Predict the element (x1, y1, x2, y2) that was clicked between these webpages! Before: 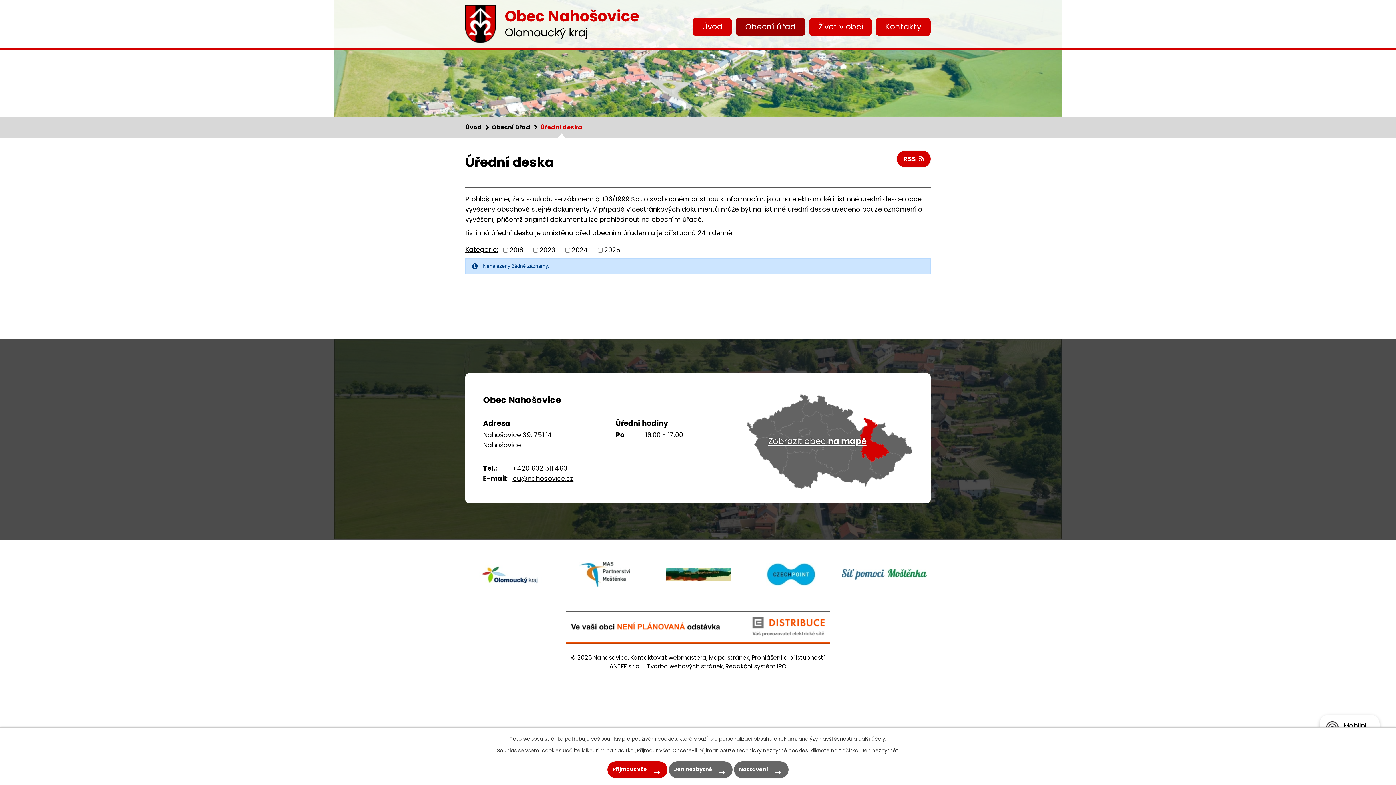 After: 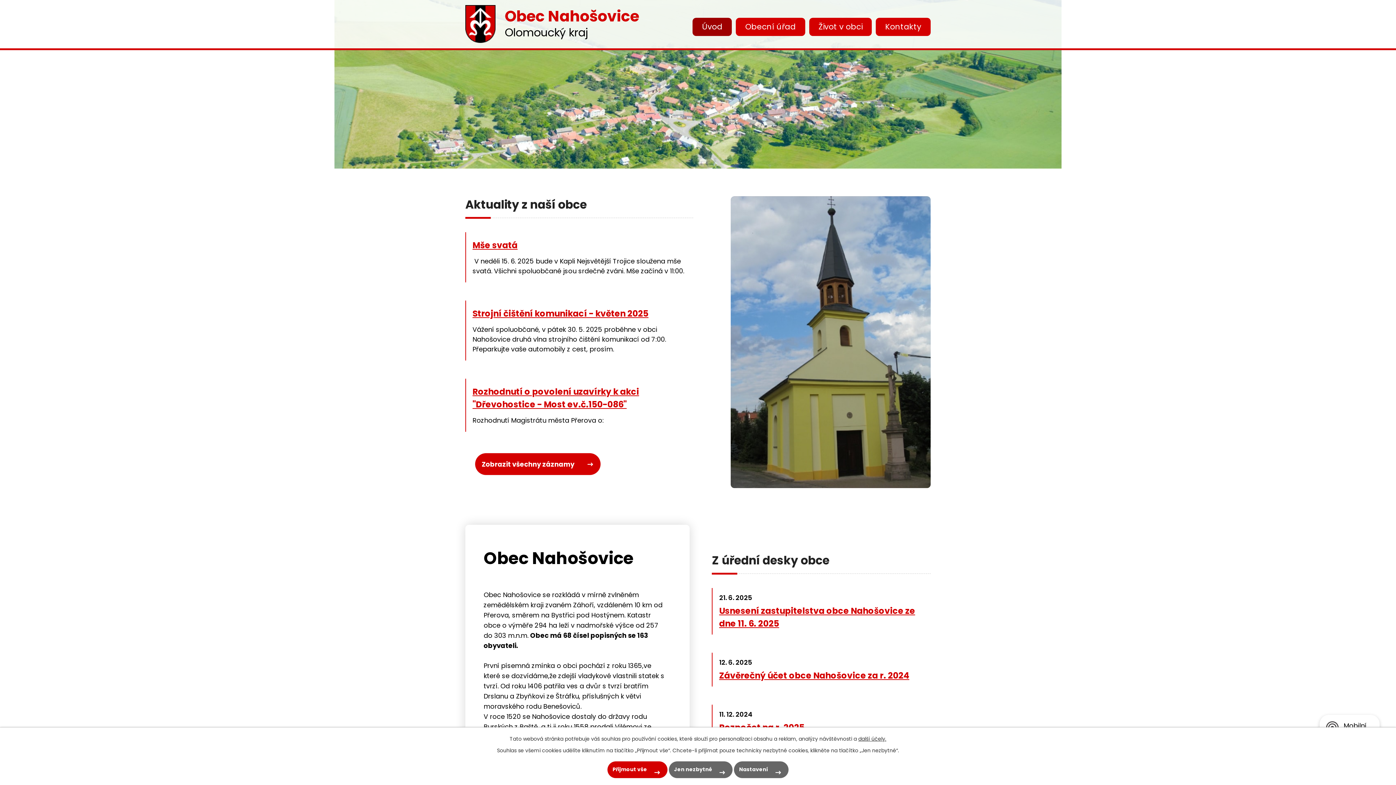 Action: label: Úvod bbox: (465, 123, 481, 131)